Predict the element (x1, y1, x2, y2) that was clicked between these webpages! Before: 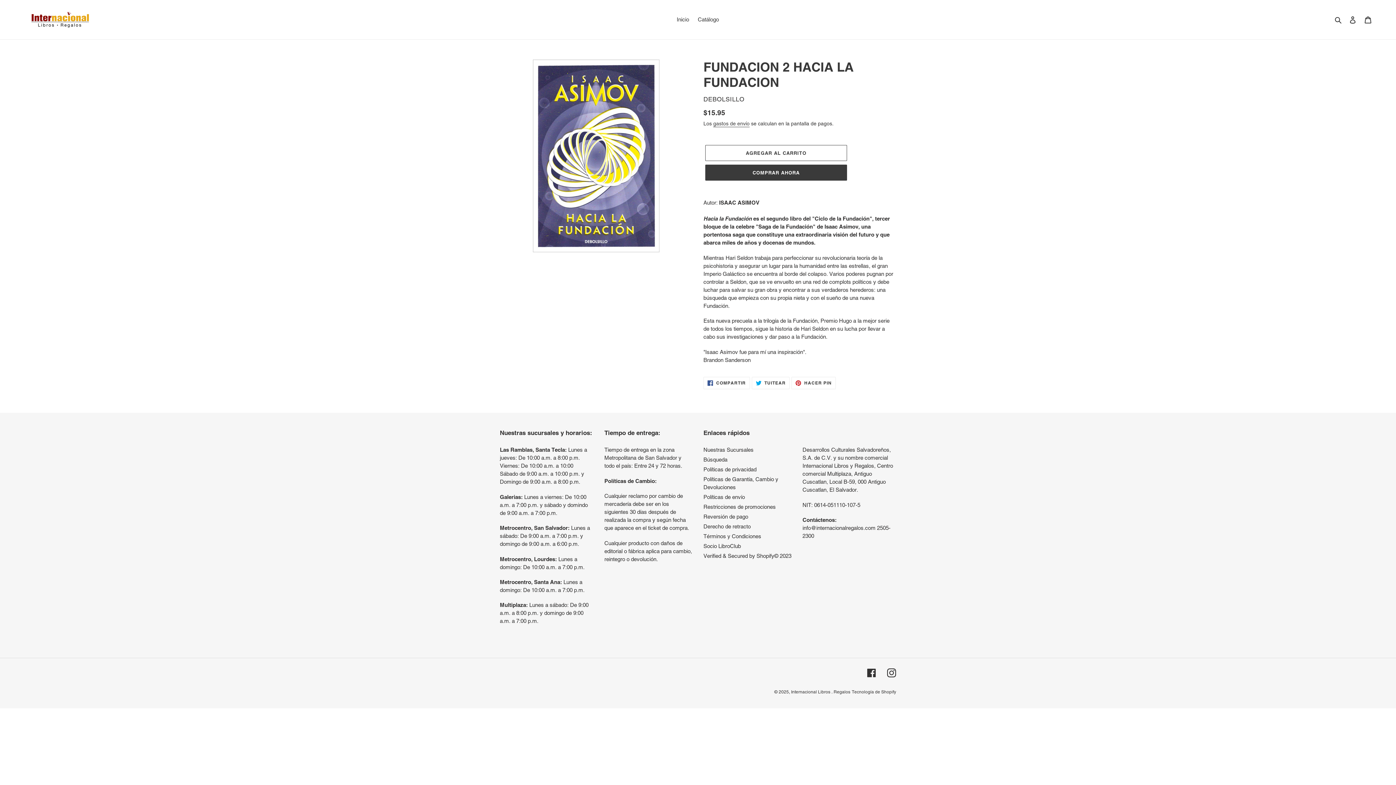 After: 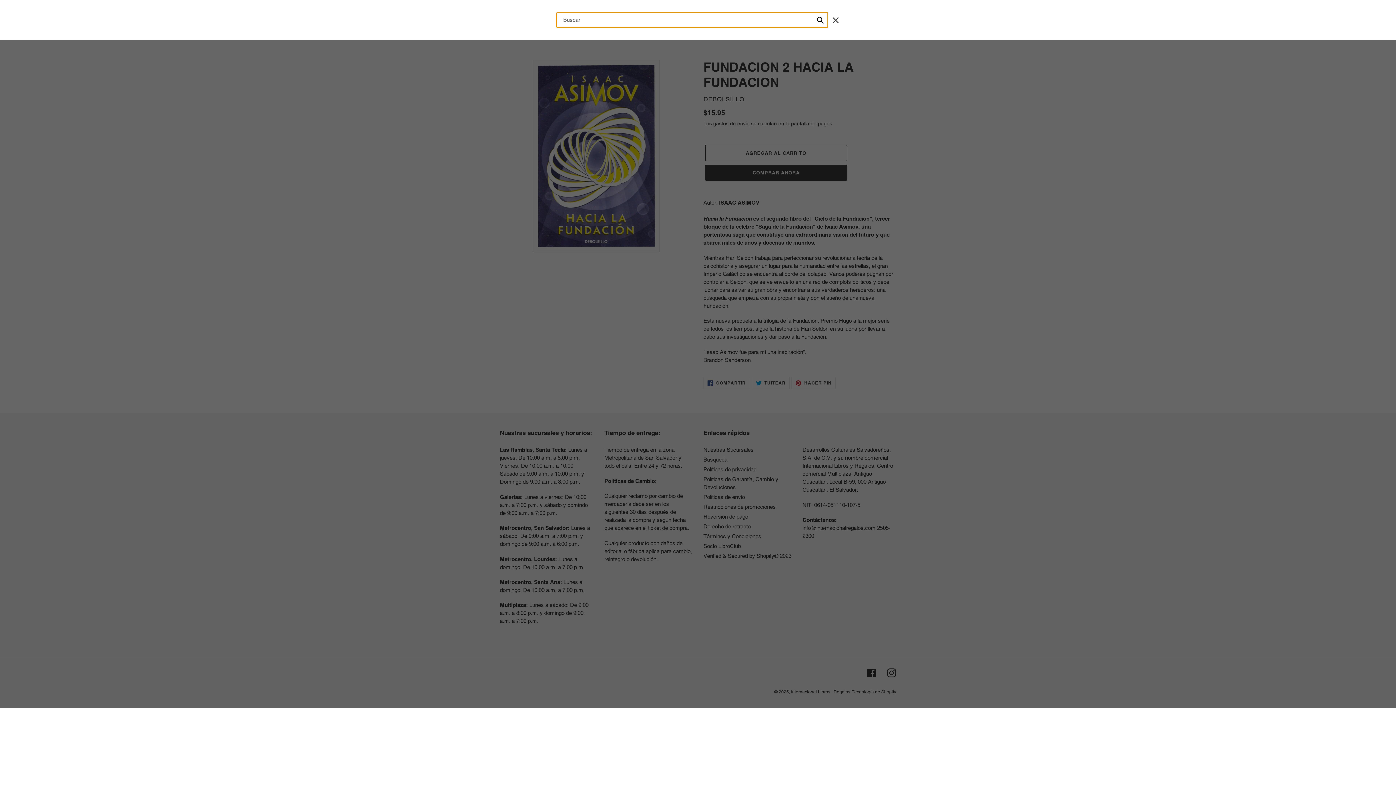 Action: bbox: (1332, 15, 1345, 24) label: Buscar